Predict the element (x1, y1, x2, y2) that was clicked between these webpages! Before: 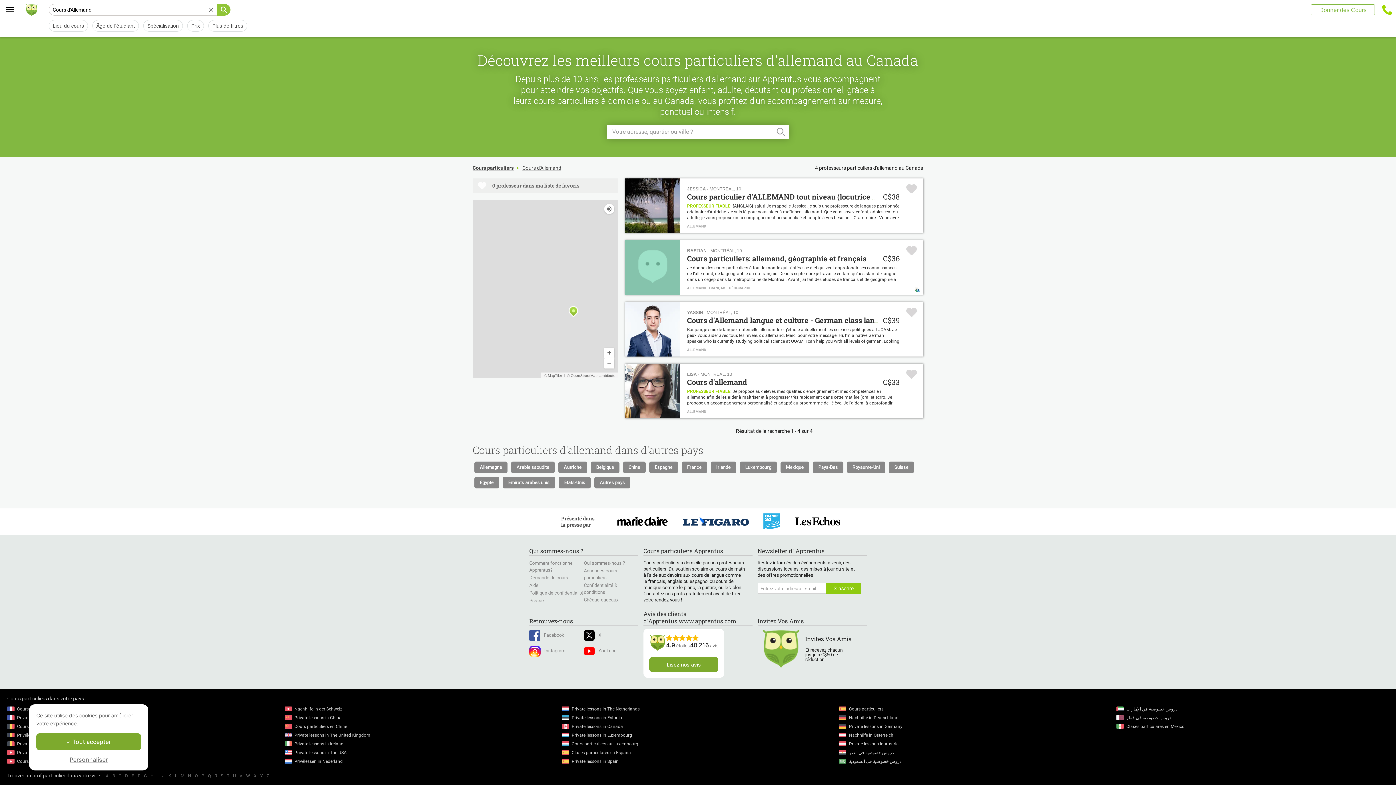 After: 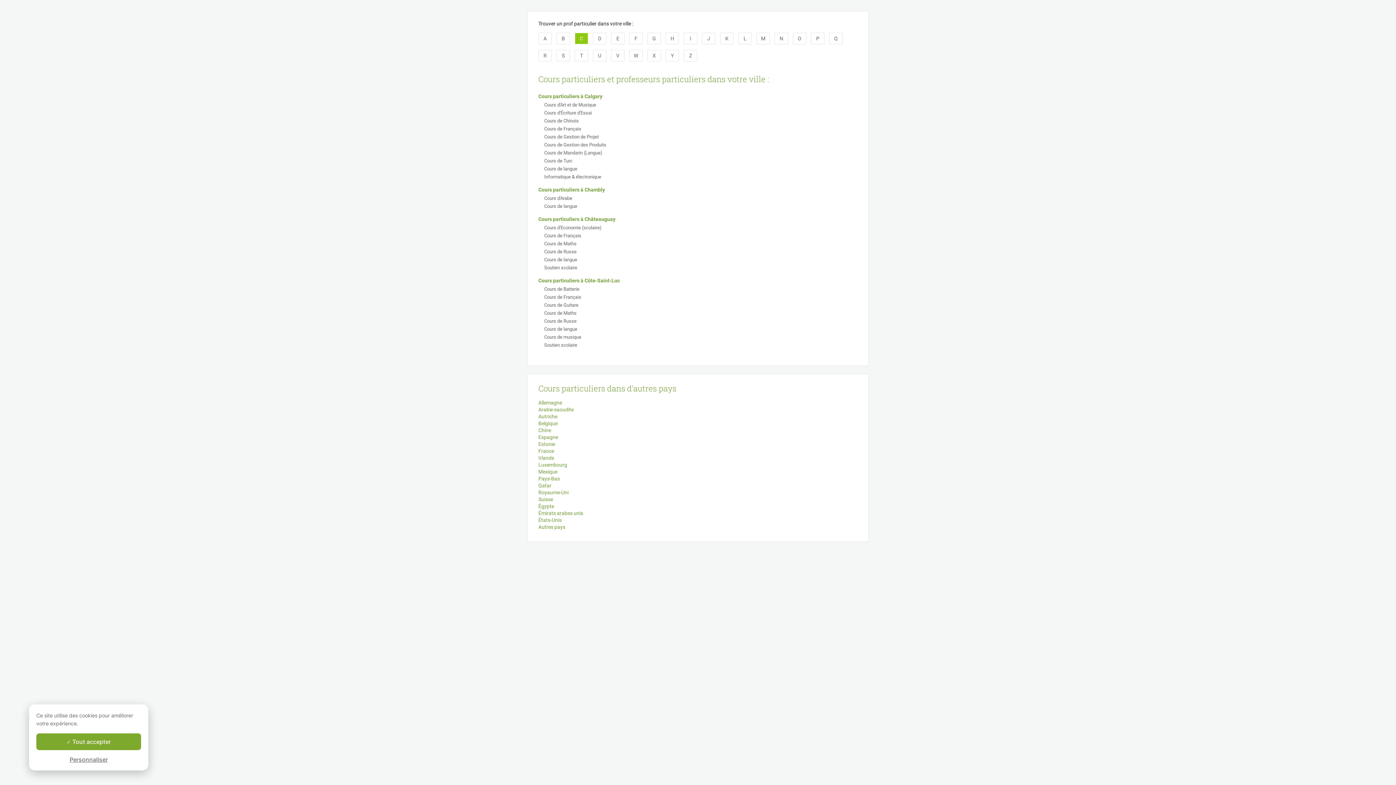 Action: bbox: (118, 773, 121, 778) label: C